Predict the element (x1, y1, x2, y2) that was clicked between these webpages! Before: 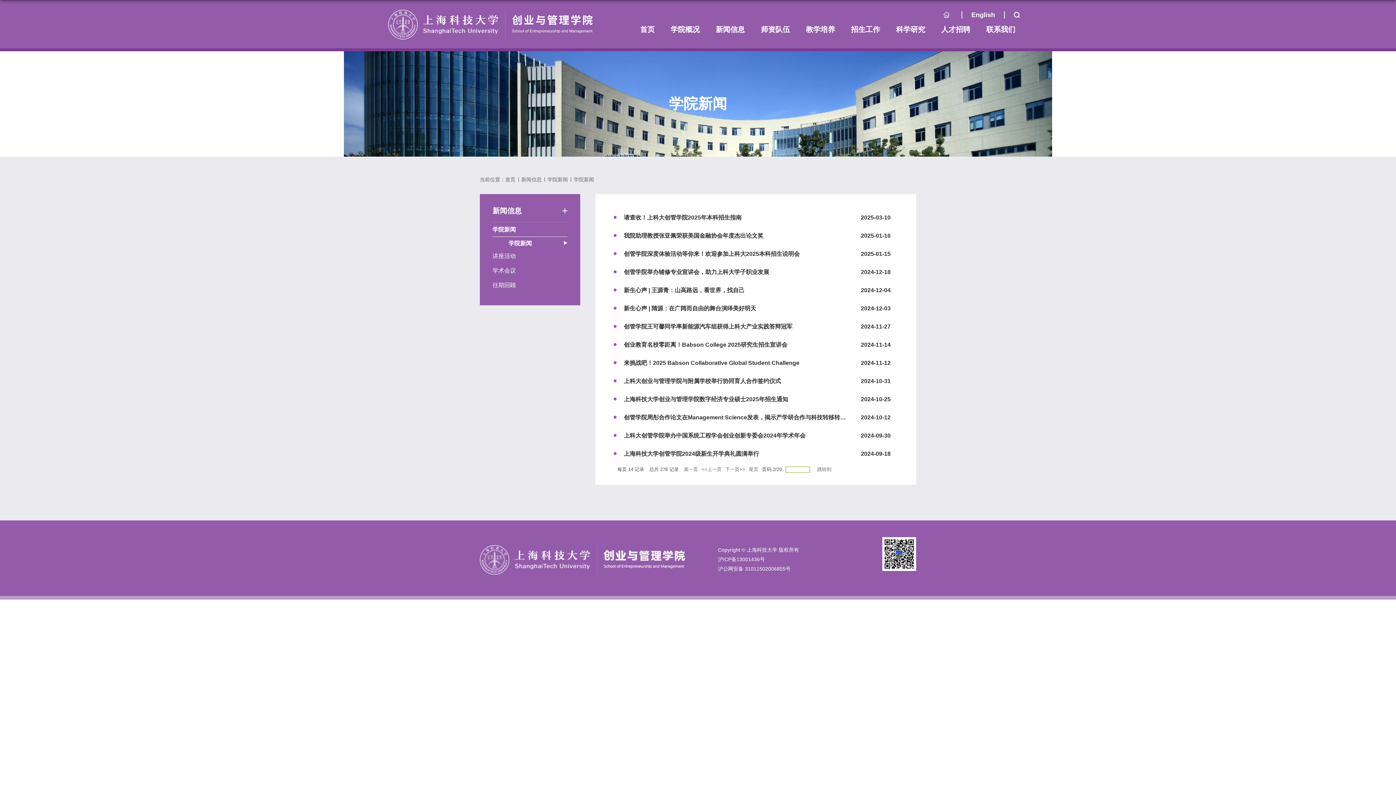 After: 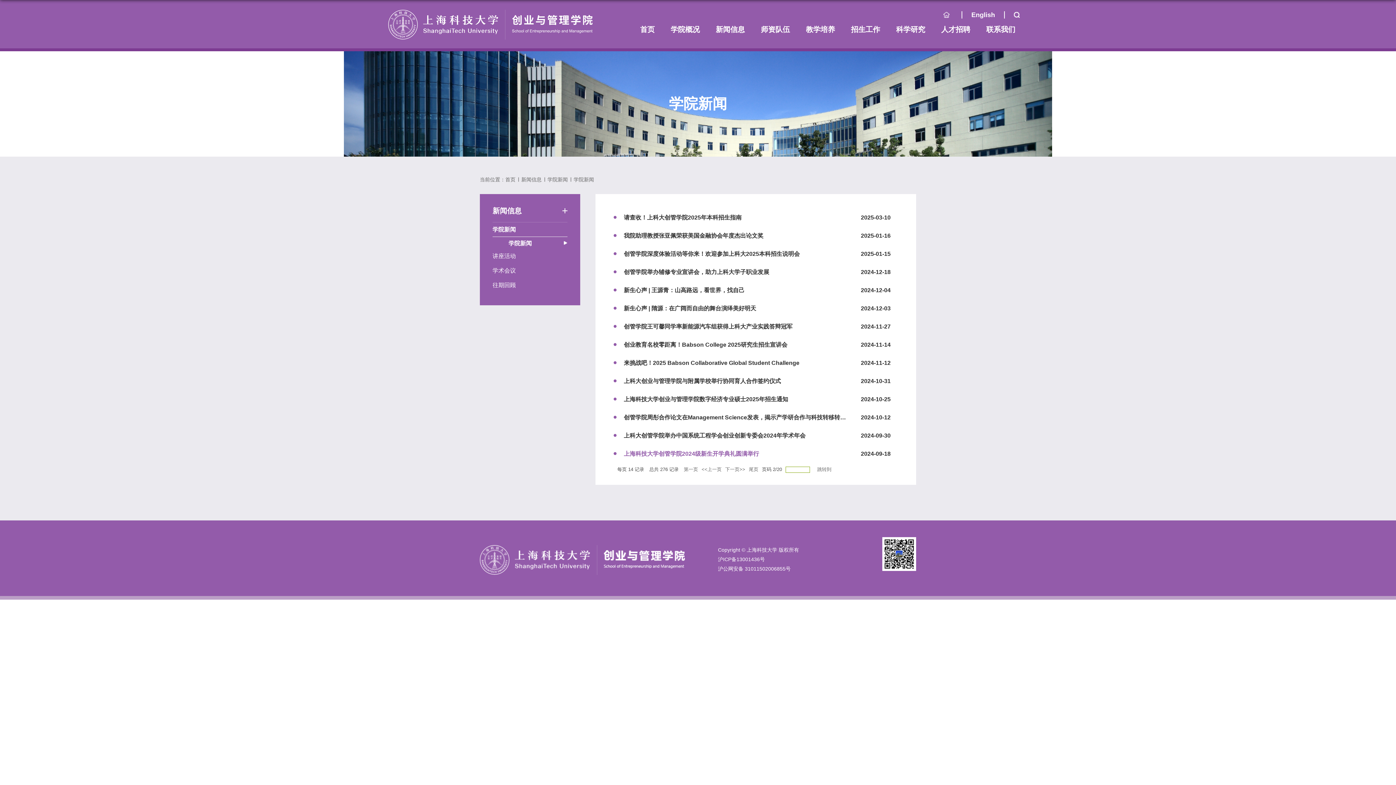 Action: bbox: (624, 450, 759, 457) label: 上海科技大学创管学院2024级新生开学典礼圆满举行